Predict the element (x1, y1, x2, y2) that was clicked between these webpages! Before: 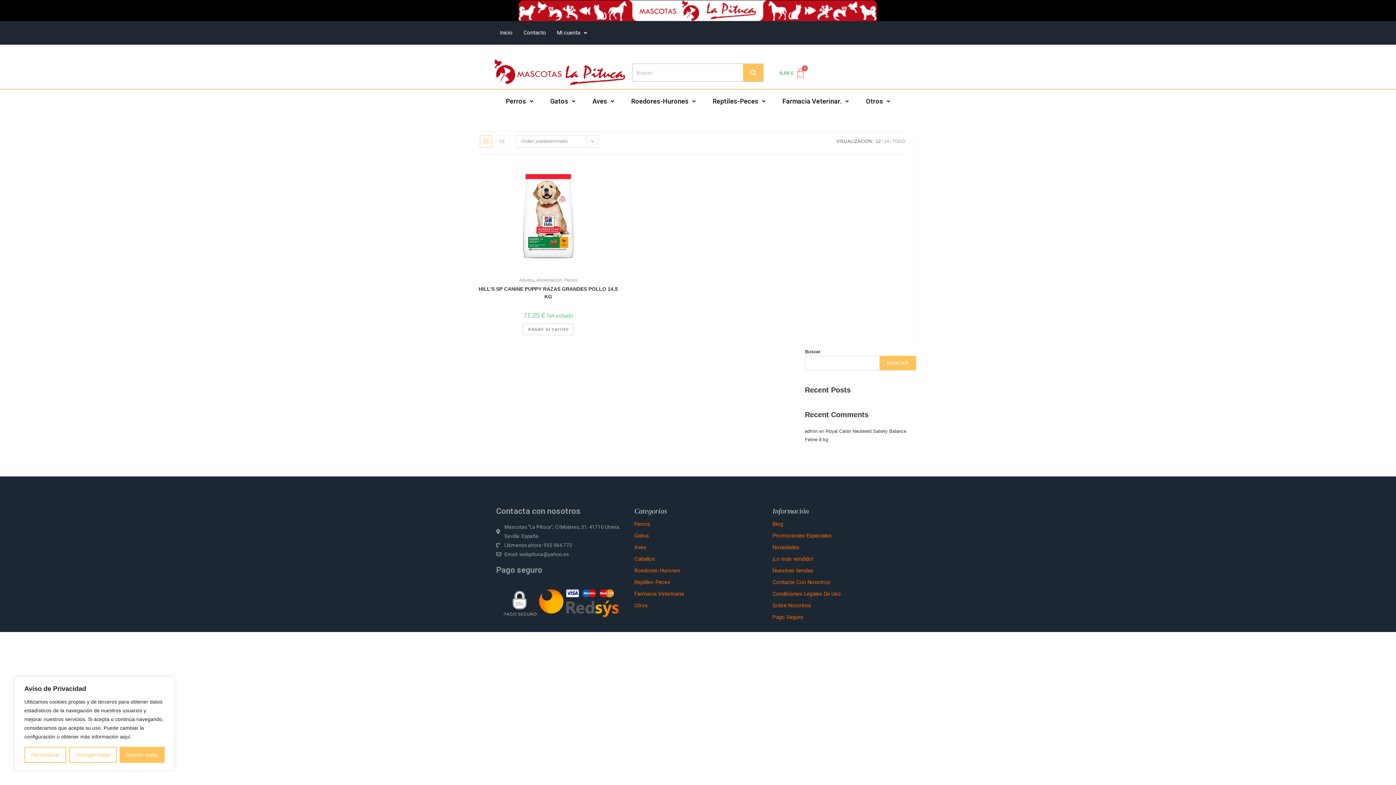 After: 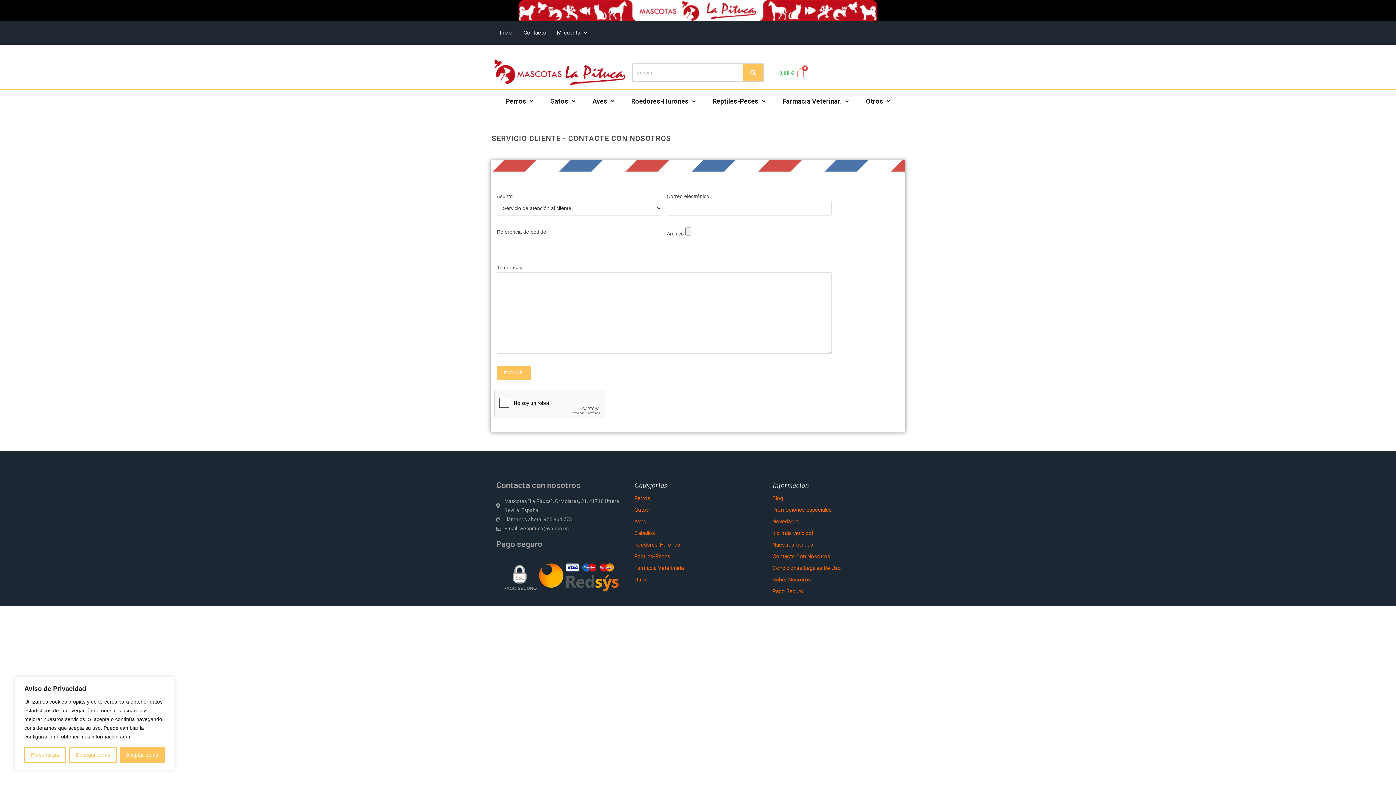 Action: bbox: (772, 579, 830, 585) label: Contacte Con Nosotros